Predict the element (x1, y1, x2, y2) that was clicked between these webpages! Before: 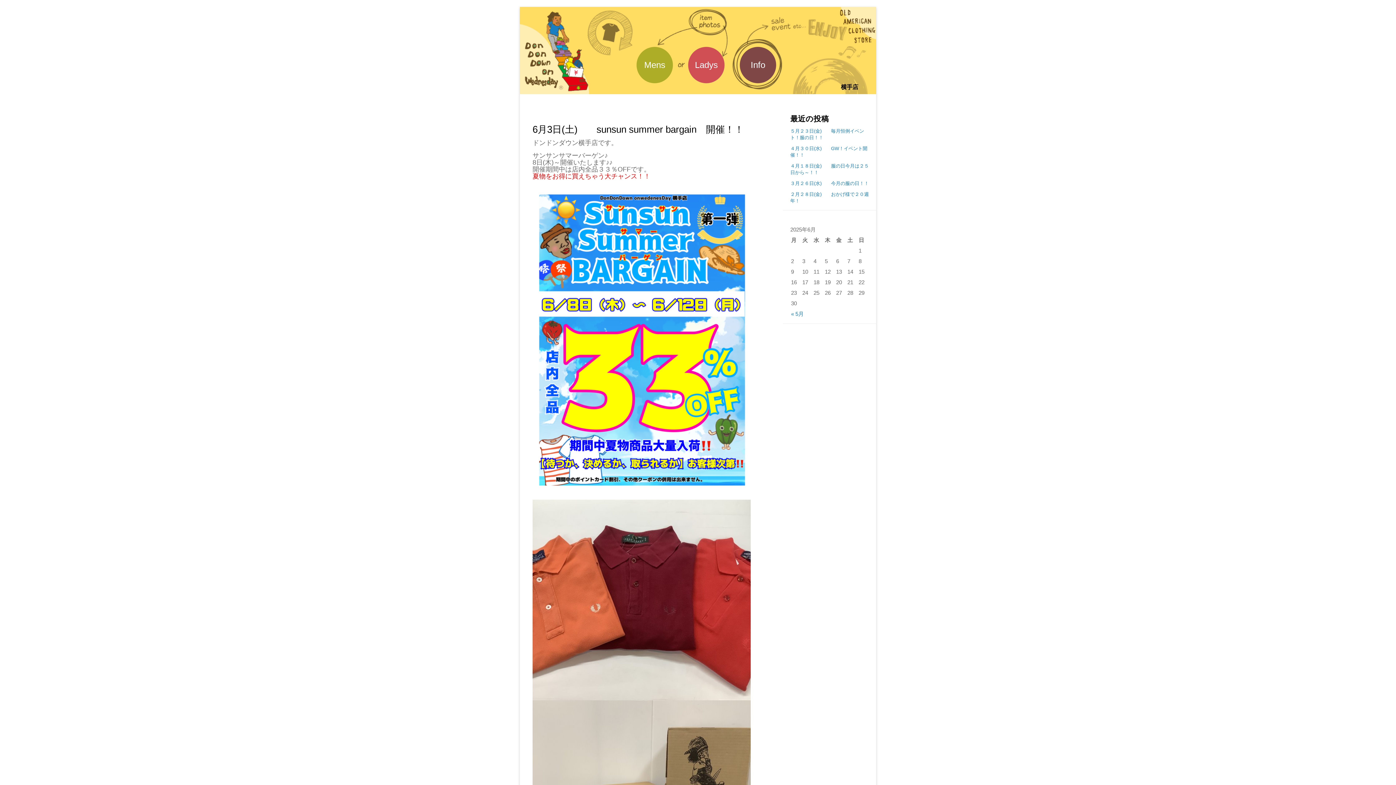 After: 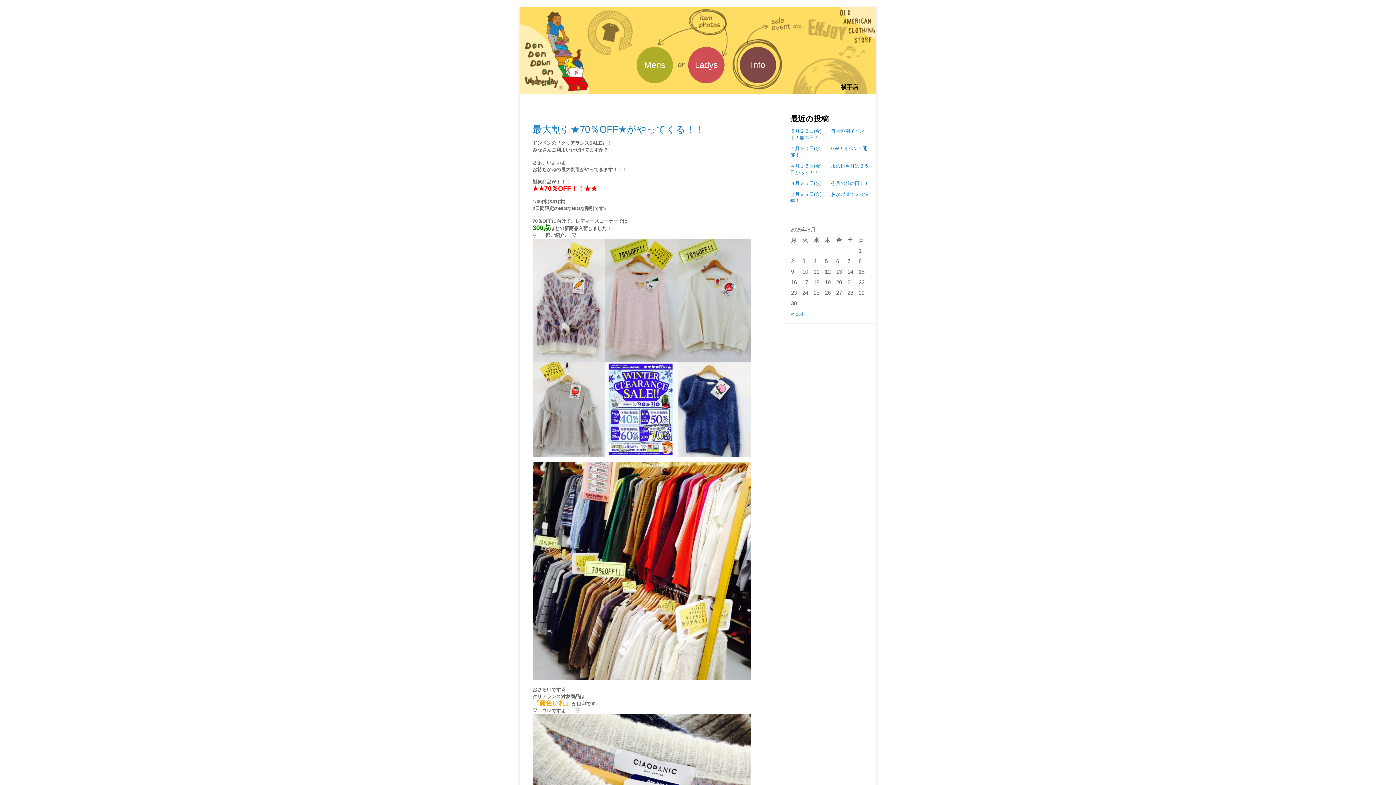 Action: label: Ladys bbox: (688, 46, 724, 83)